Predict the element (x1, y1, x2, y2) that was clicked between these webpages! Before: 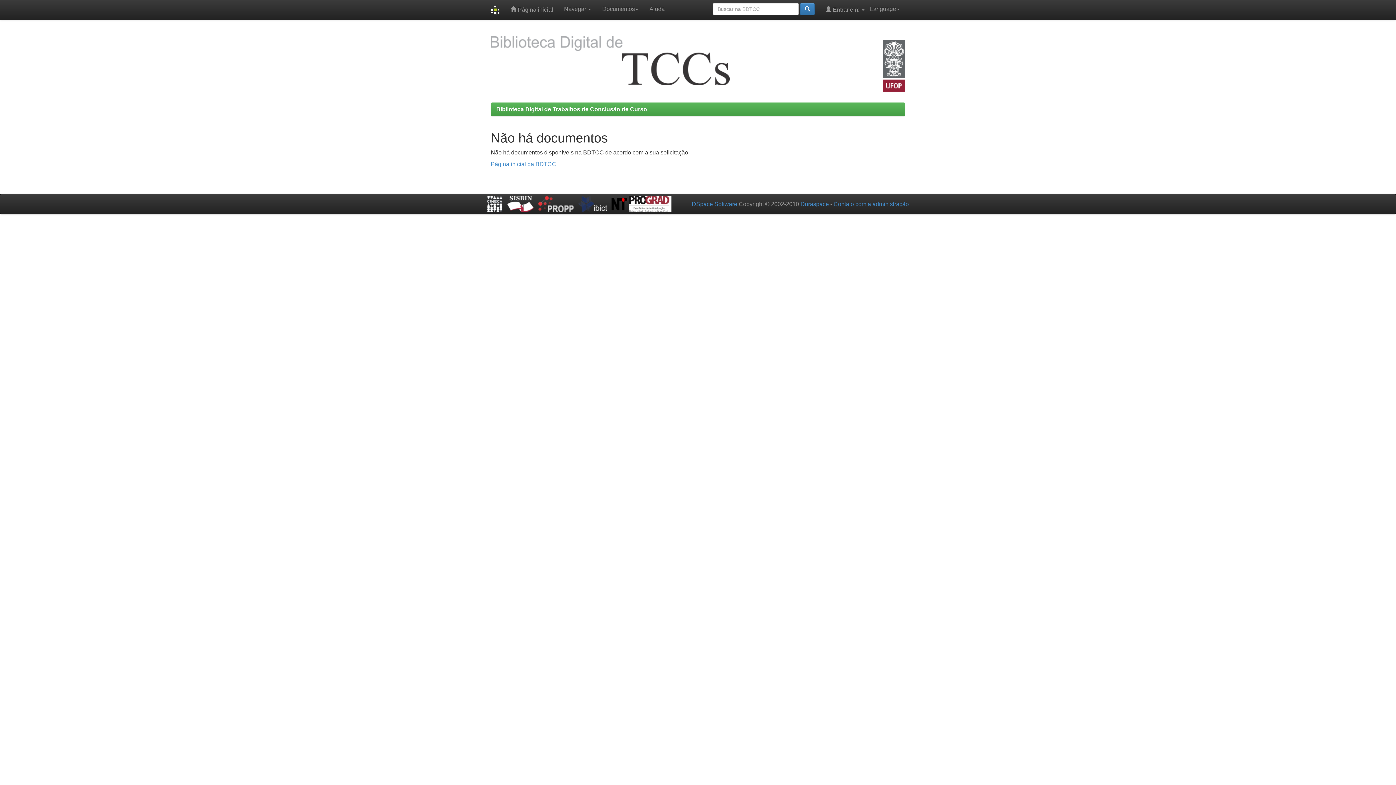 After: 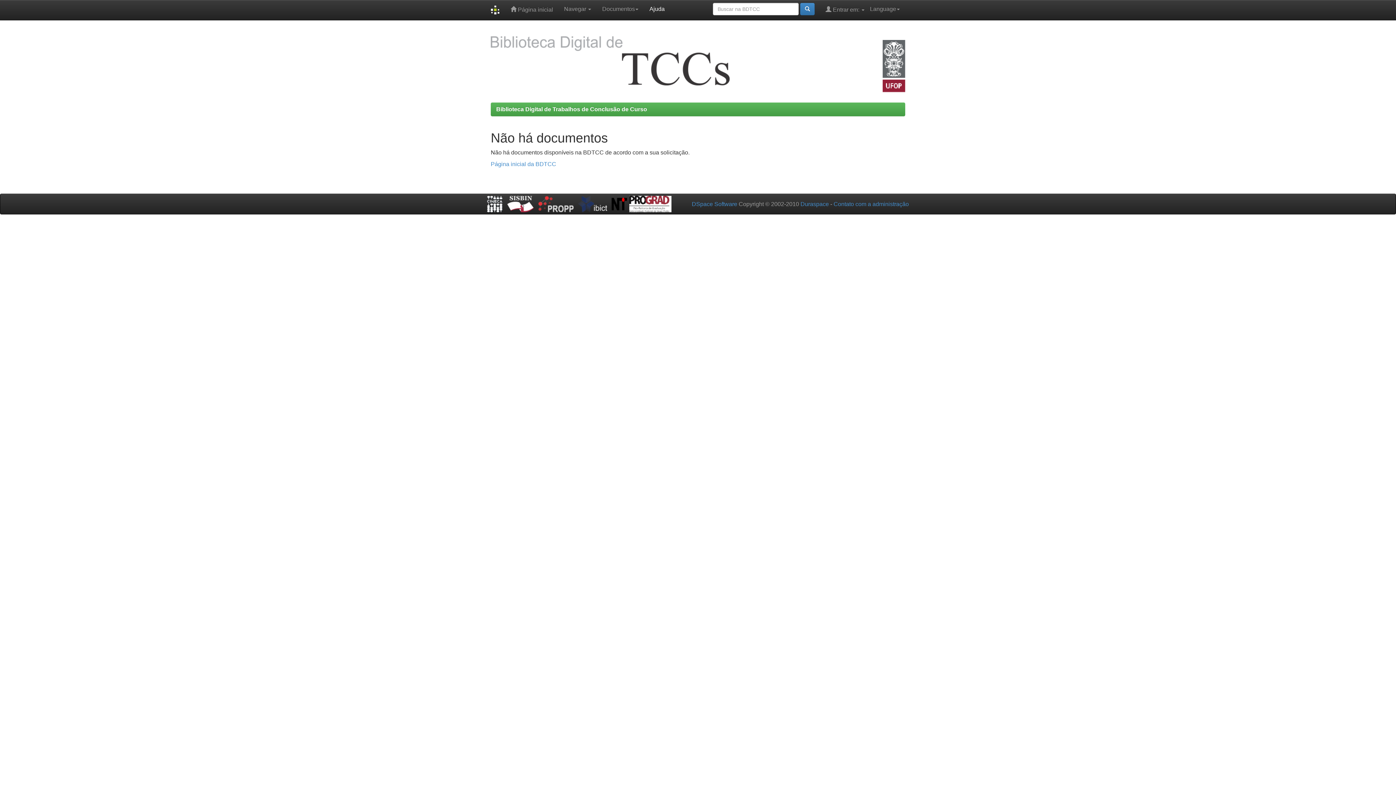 Action: bbox: (644, 0, 670, 18) label: Ajuda